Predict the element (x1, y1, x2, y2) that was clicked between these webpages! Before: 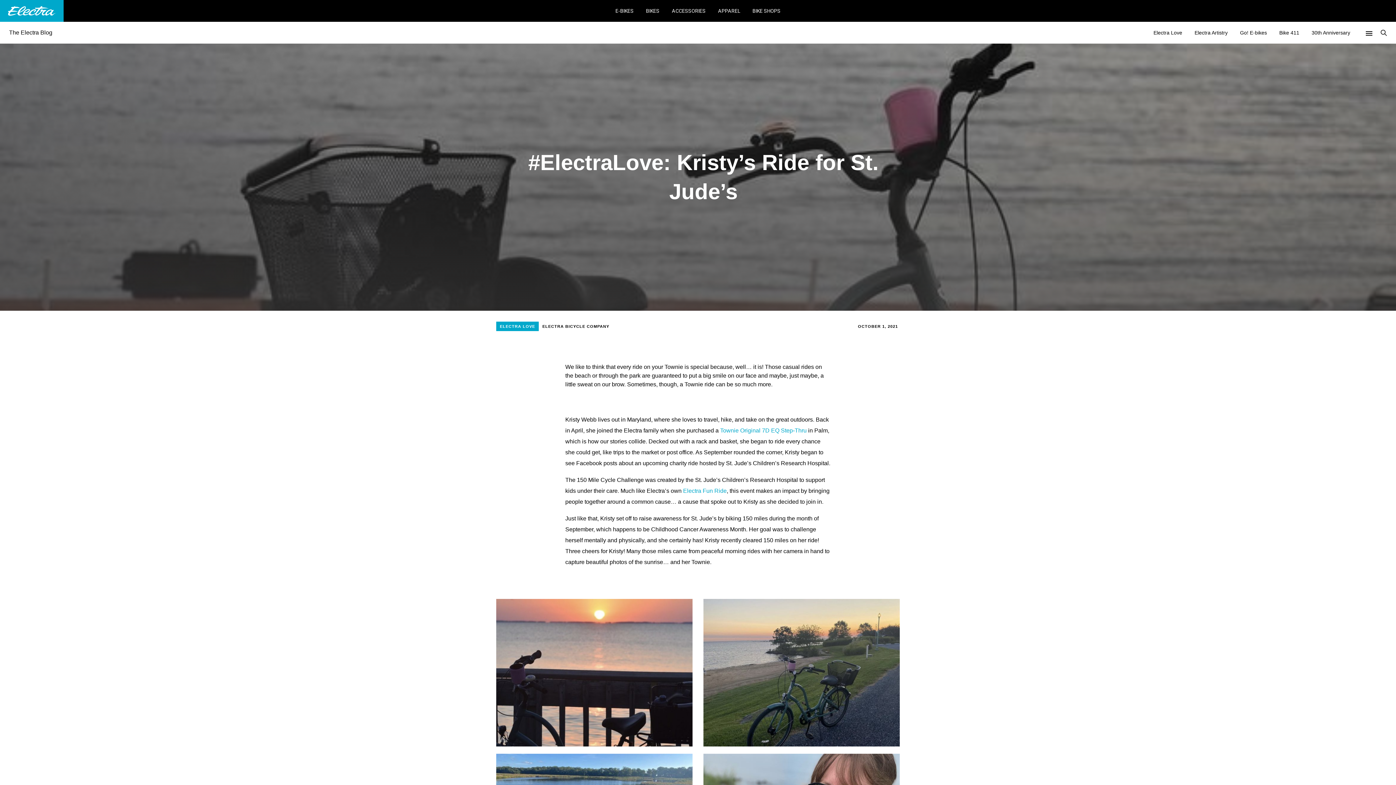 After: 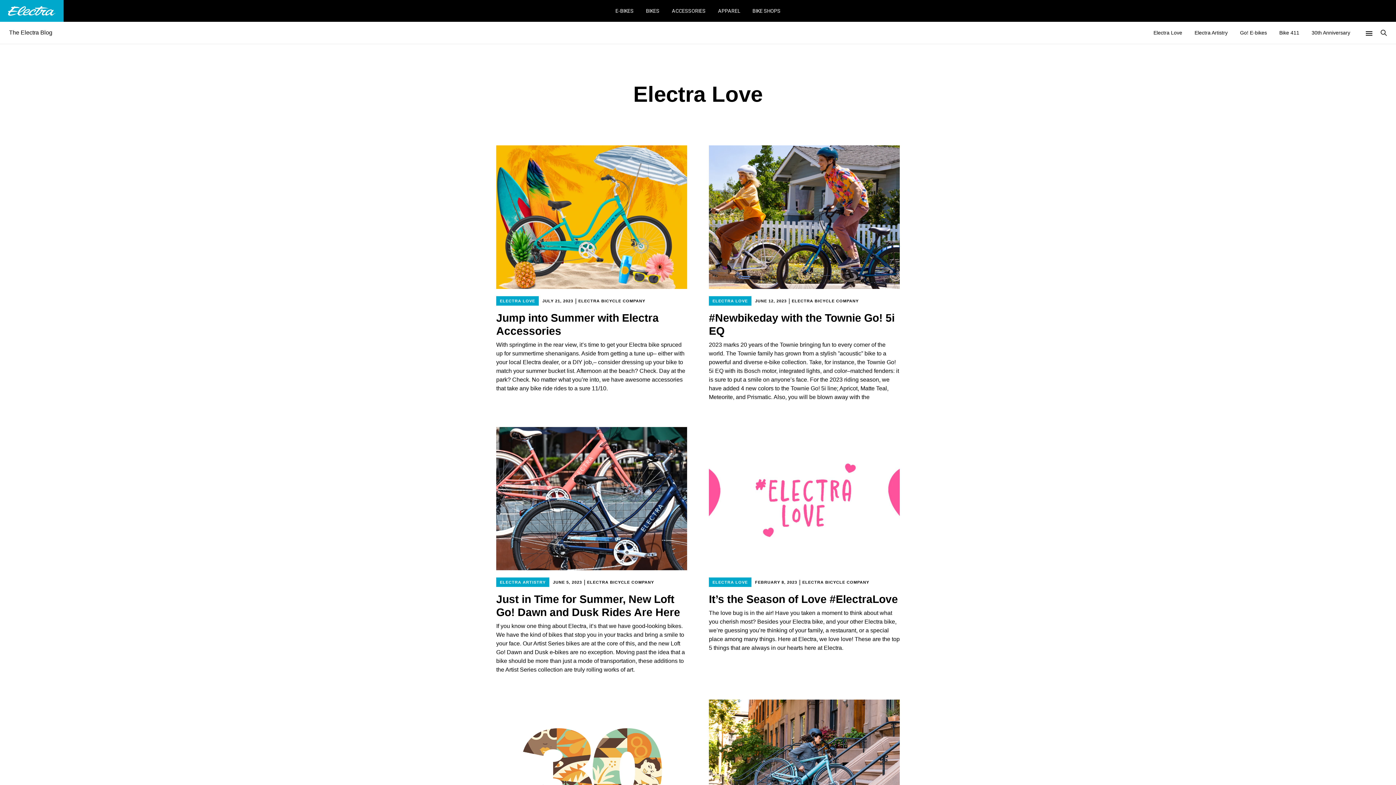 Action: bbox: (1148, 23, 1188, 41) label: Electra Love